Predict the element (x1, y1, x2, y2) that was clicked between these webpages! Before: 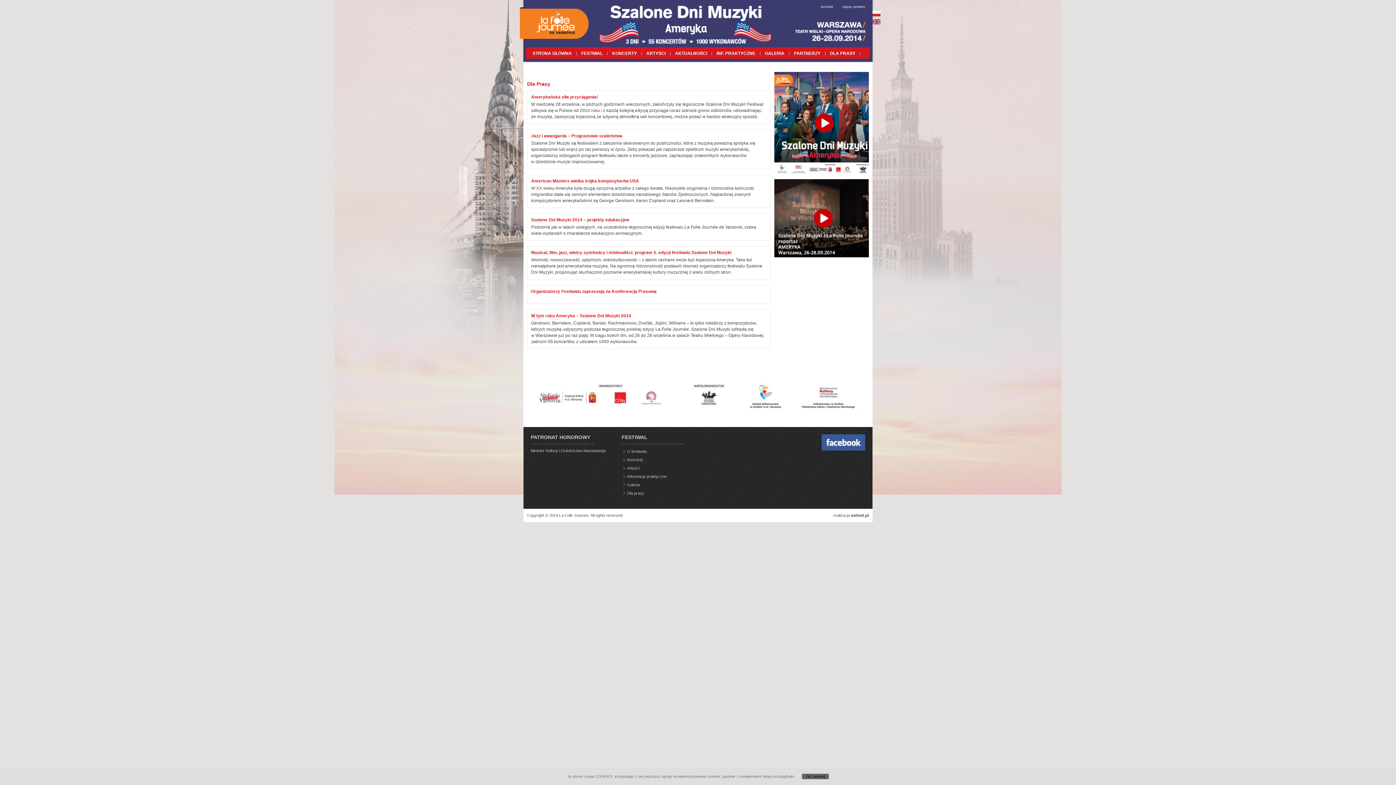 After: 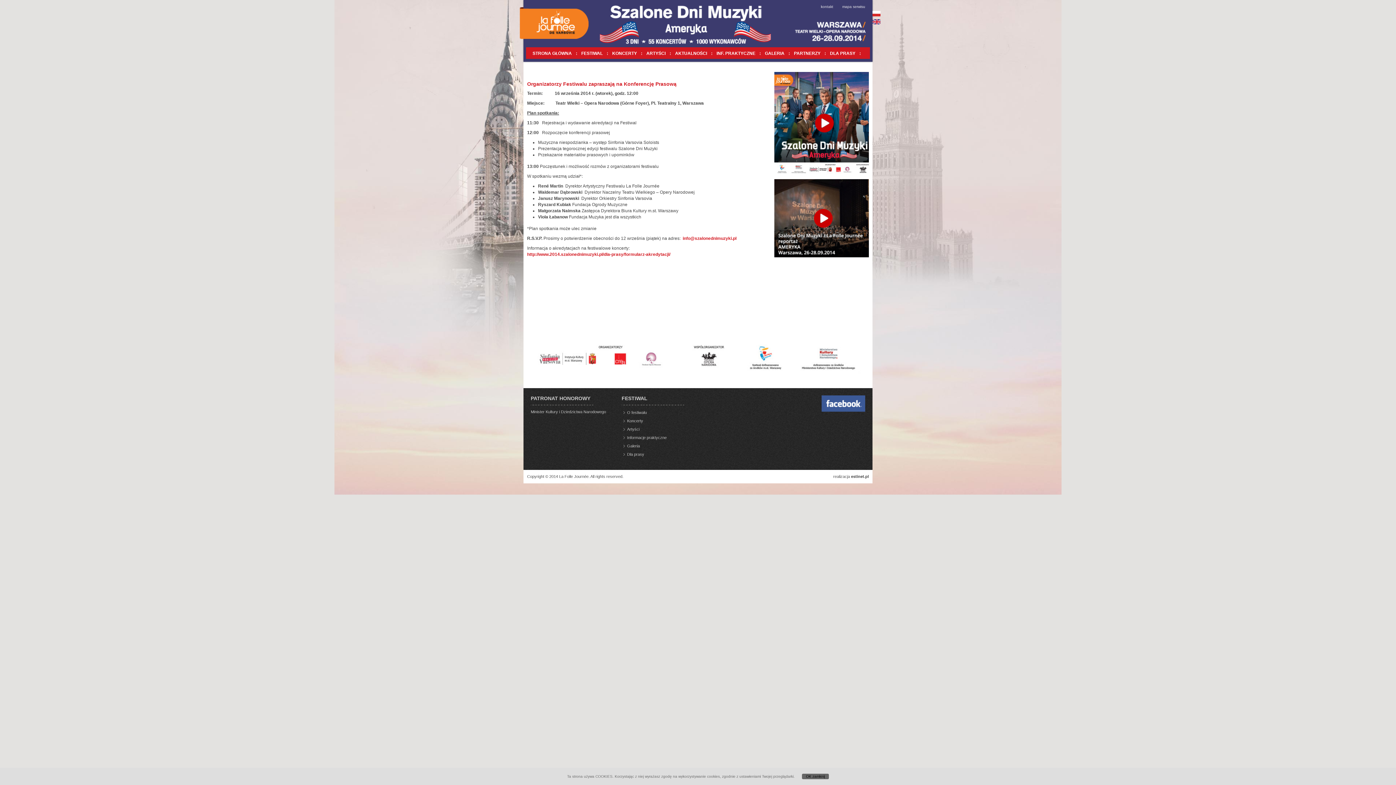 Action: bbox: (531, 289, 766, 294) label: Organizatorzy Festiwalu zapraszają na Konferencję Prasową